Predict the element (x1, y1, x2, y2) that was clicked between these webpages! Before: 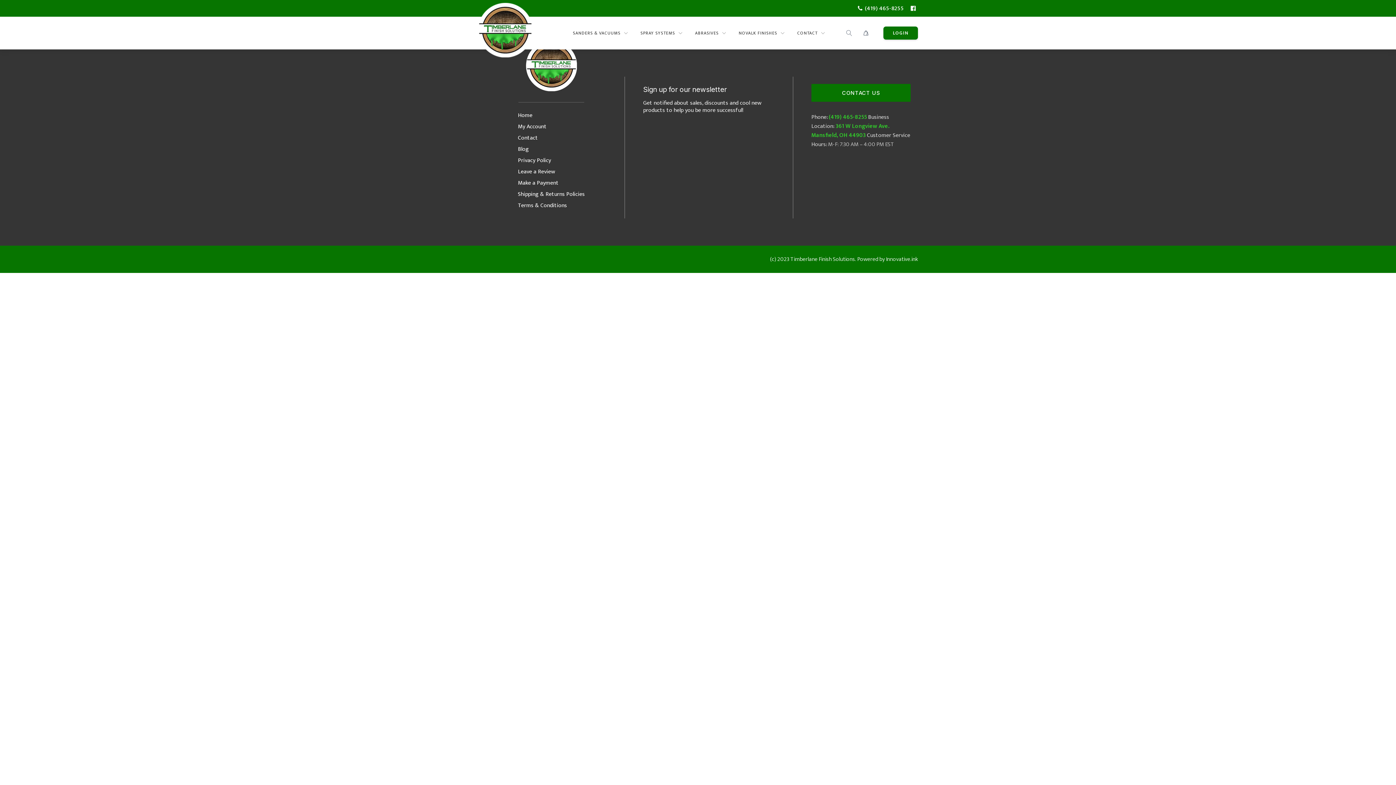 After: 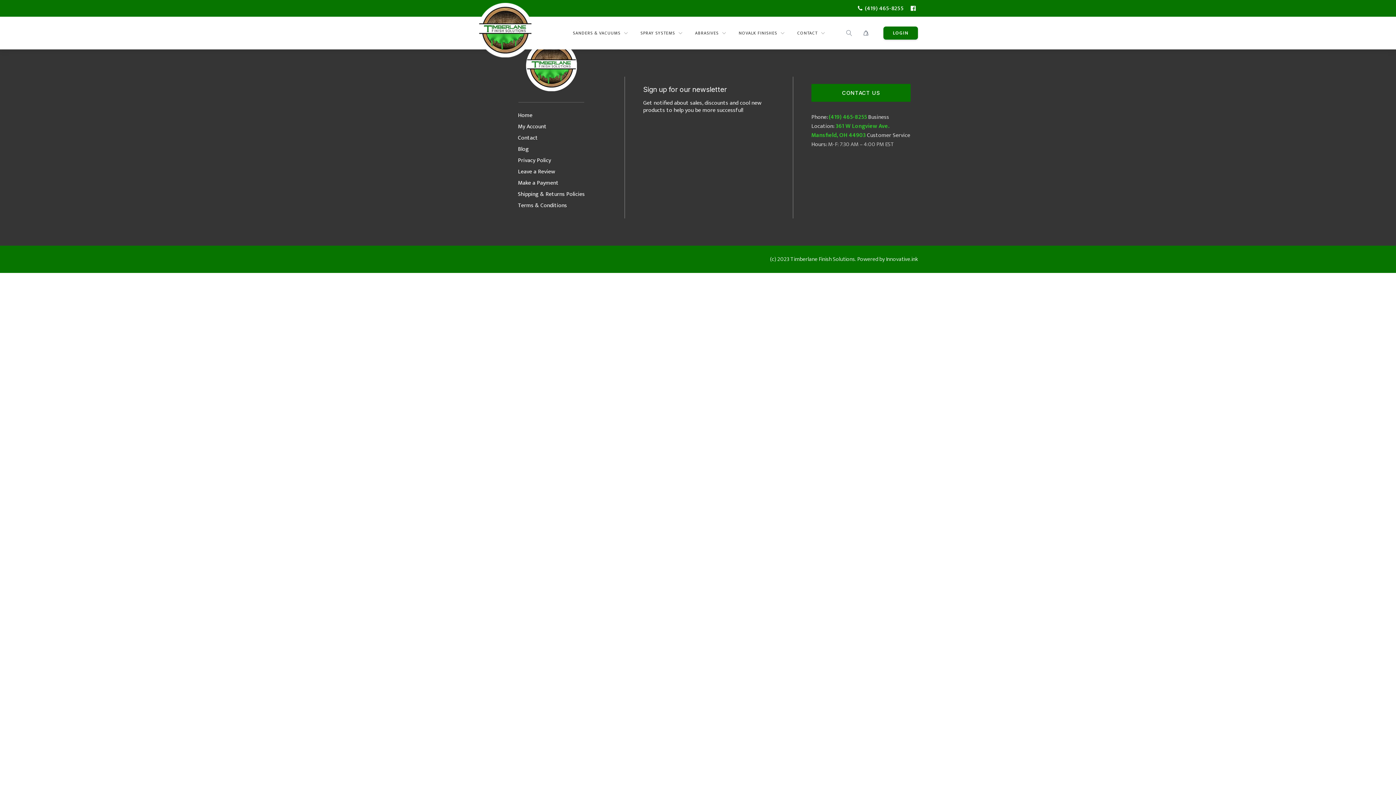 Action: label: (419) 465-8255 bbox: (828, 112, 867, 122)